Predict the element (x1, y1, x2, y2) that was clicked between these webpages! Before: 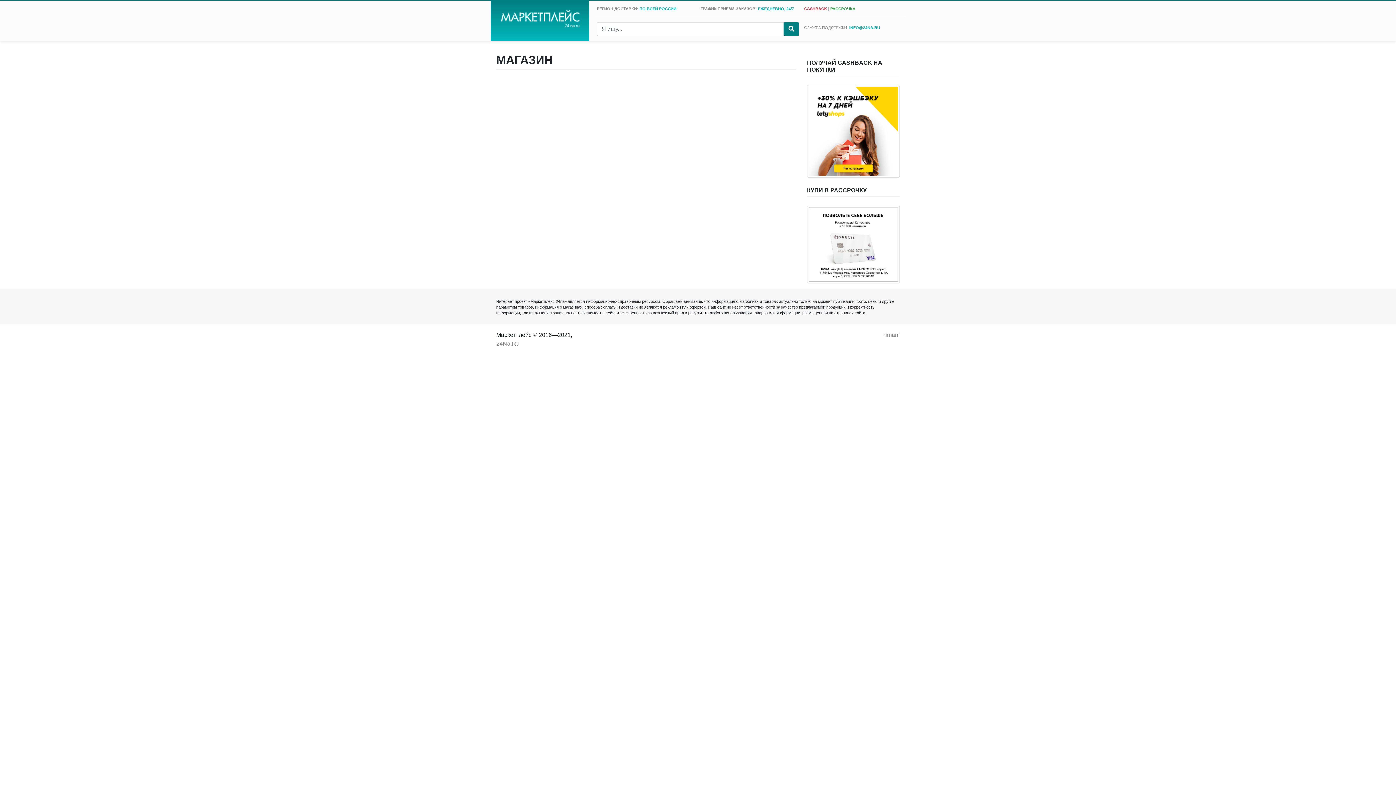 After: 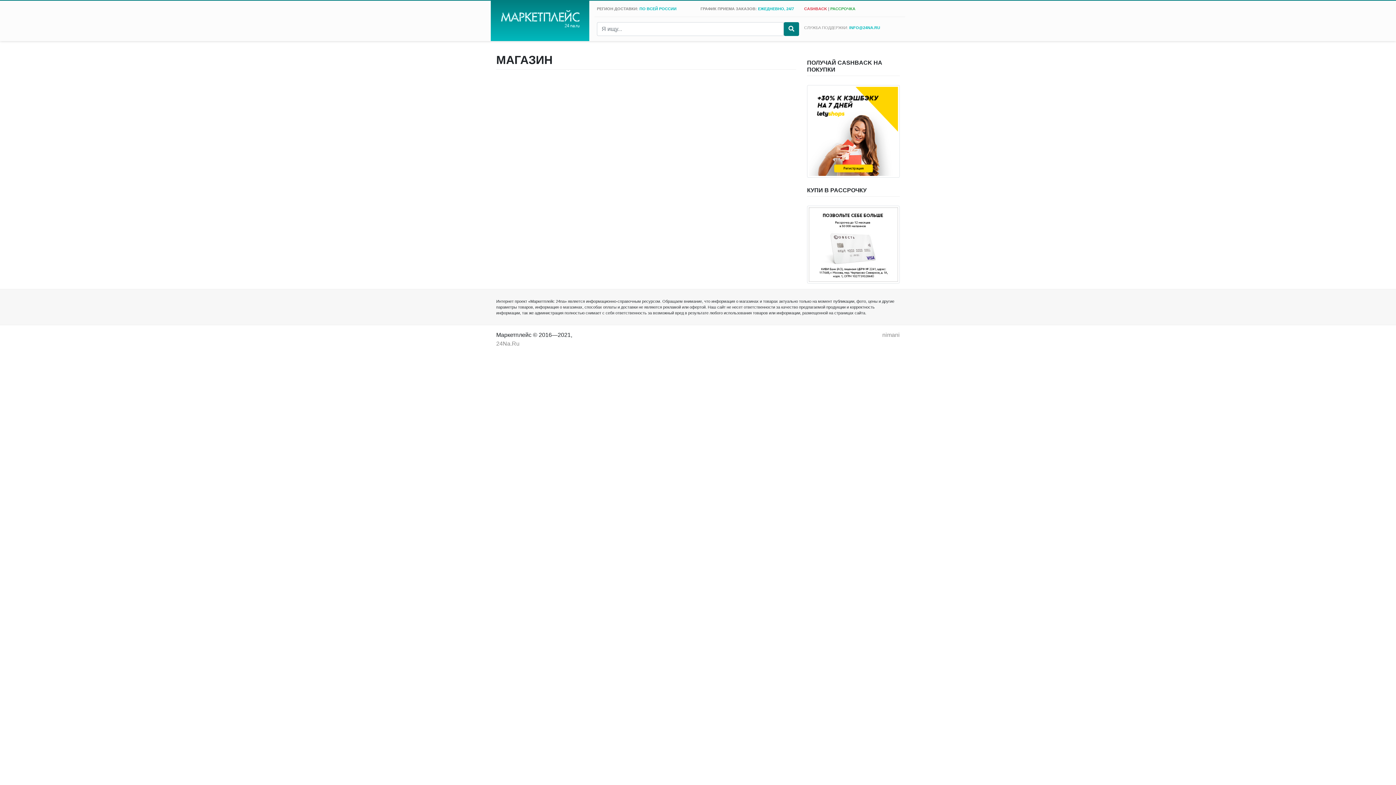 Action: bbox: (807, 127, 900, 134)